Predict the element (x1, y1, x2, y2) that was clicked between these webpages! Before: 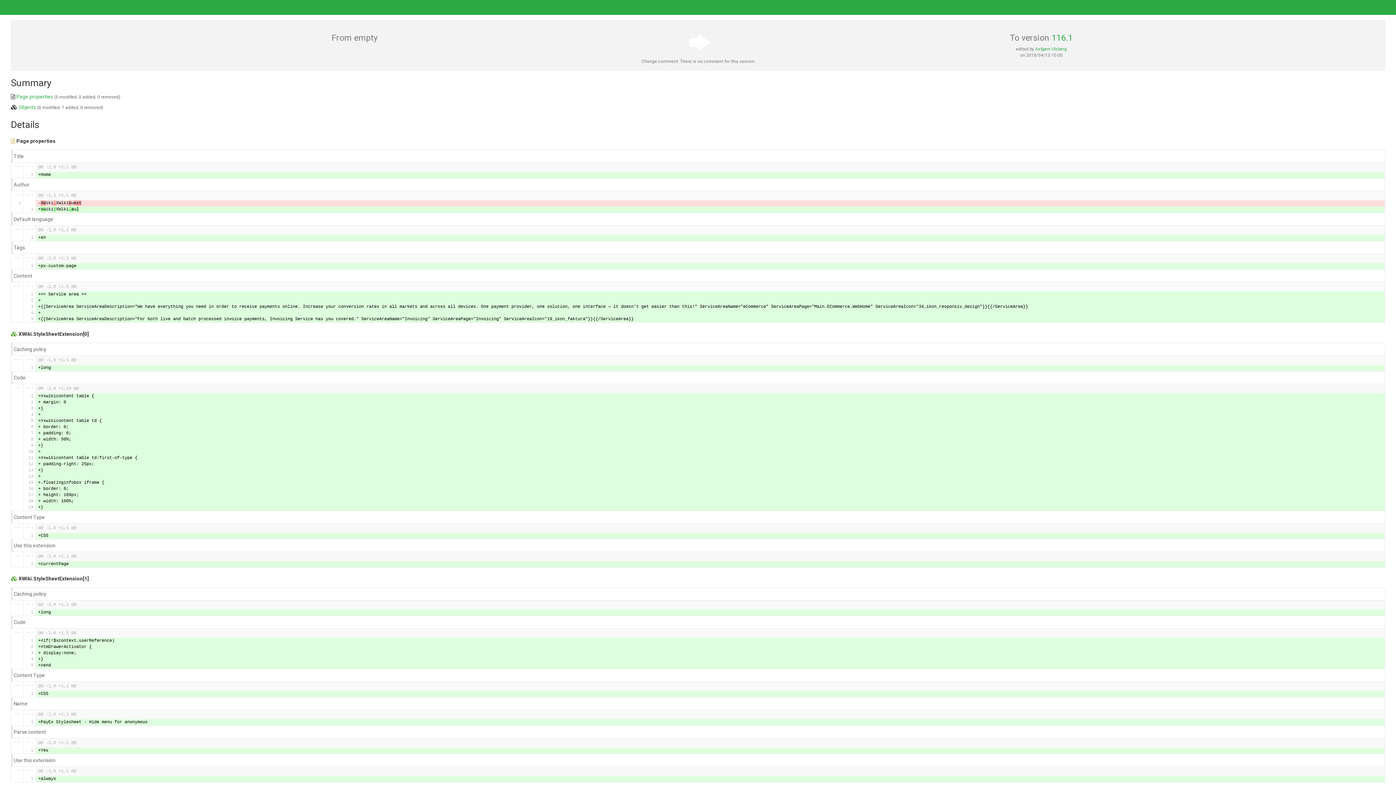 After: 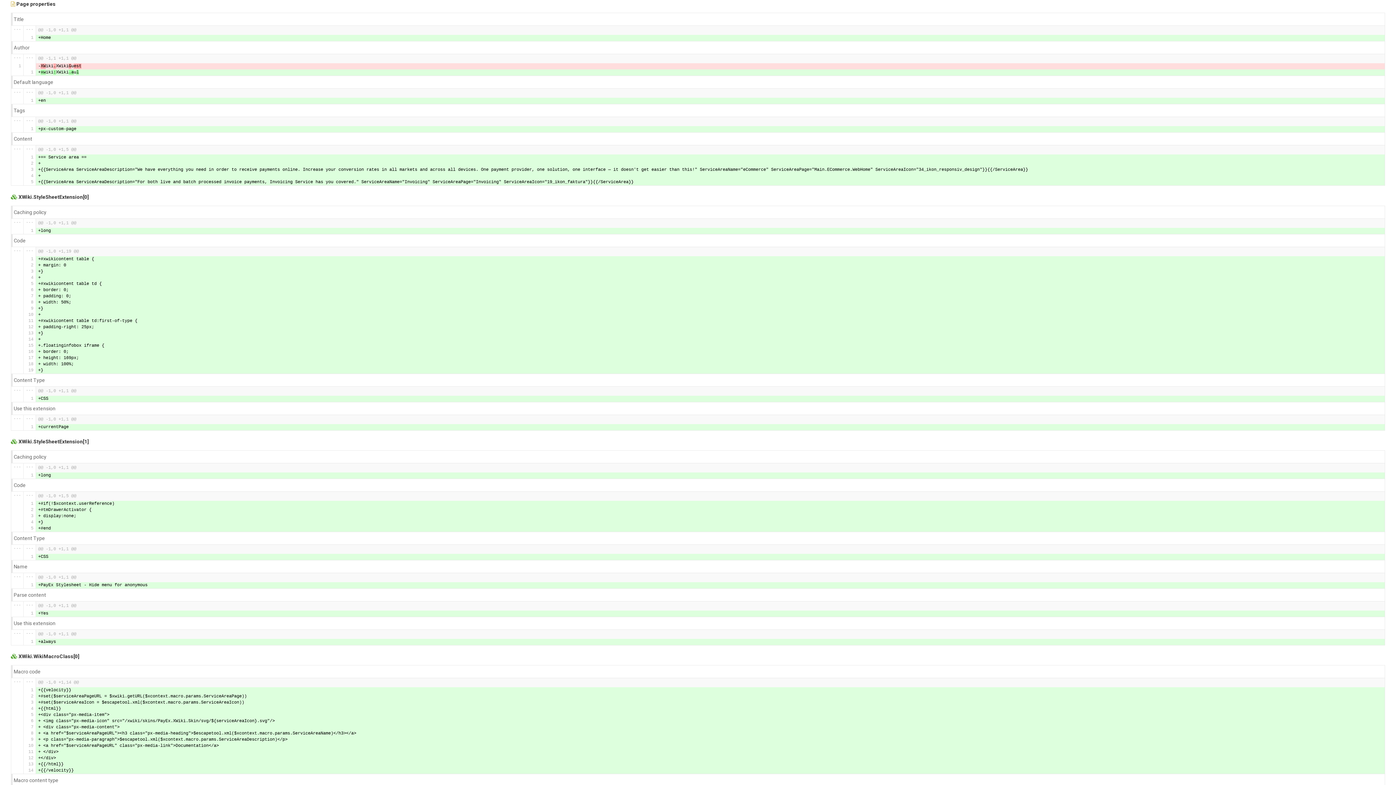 Action: label: Page properties bbox: (16, 93, 53, 99)